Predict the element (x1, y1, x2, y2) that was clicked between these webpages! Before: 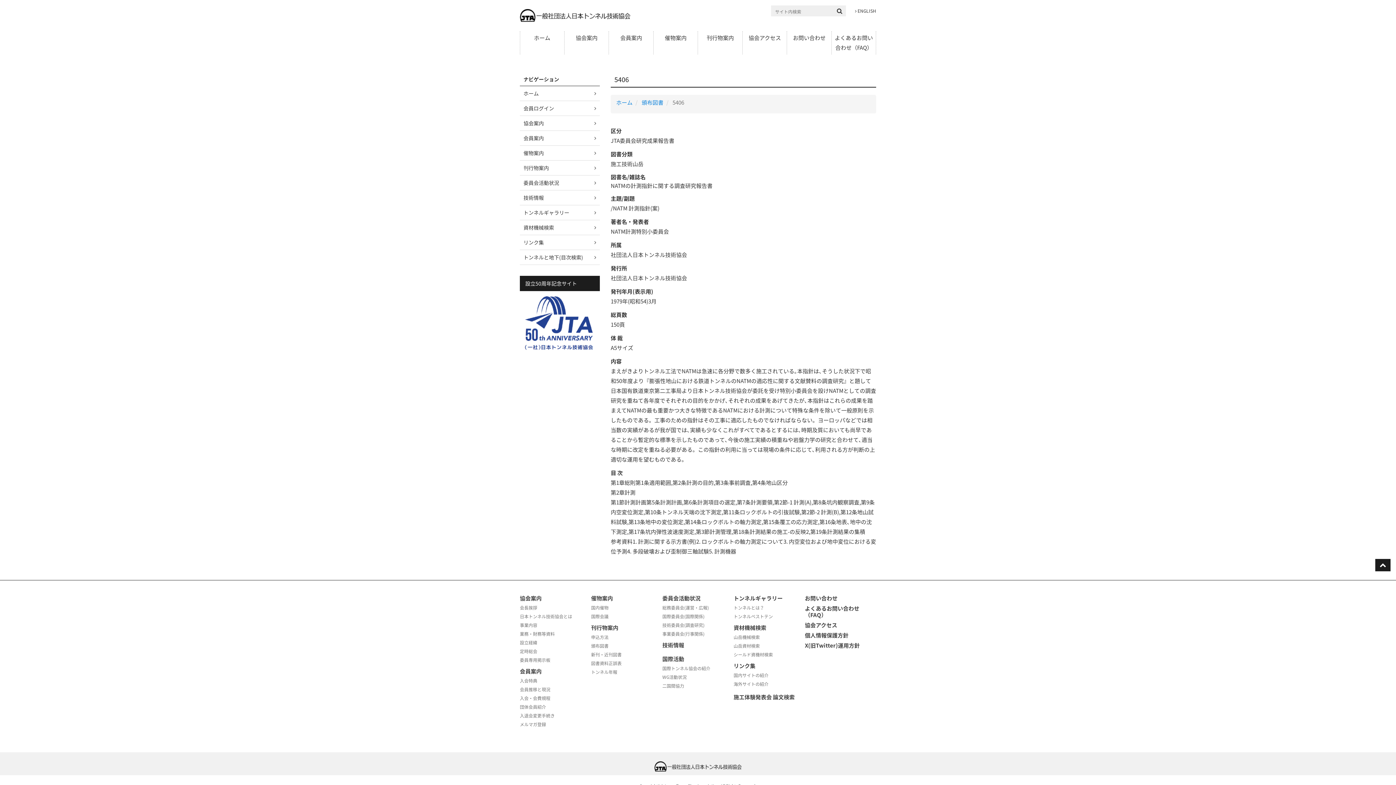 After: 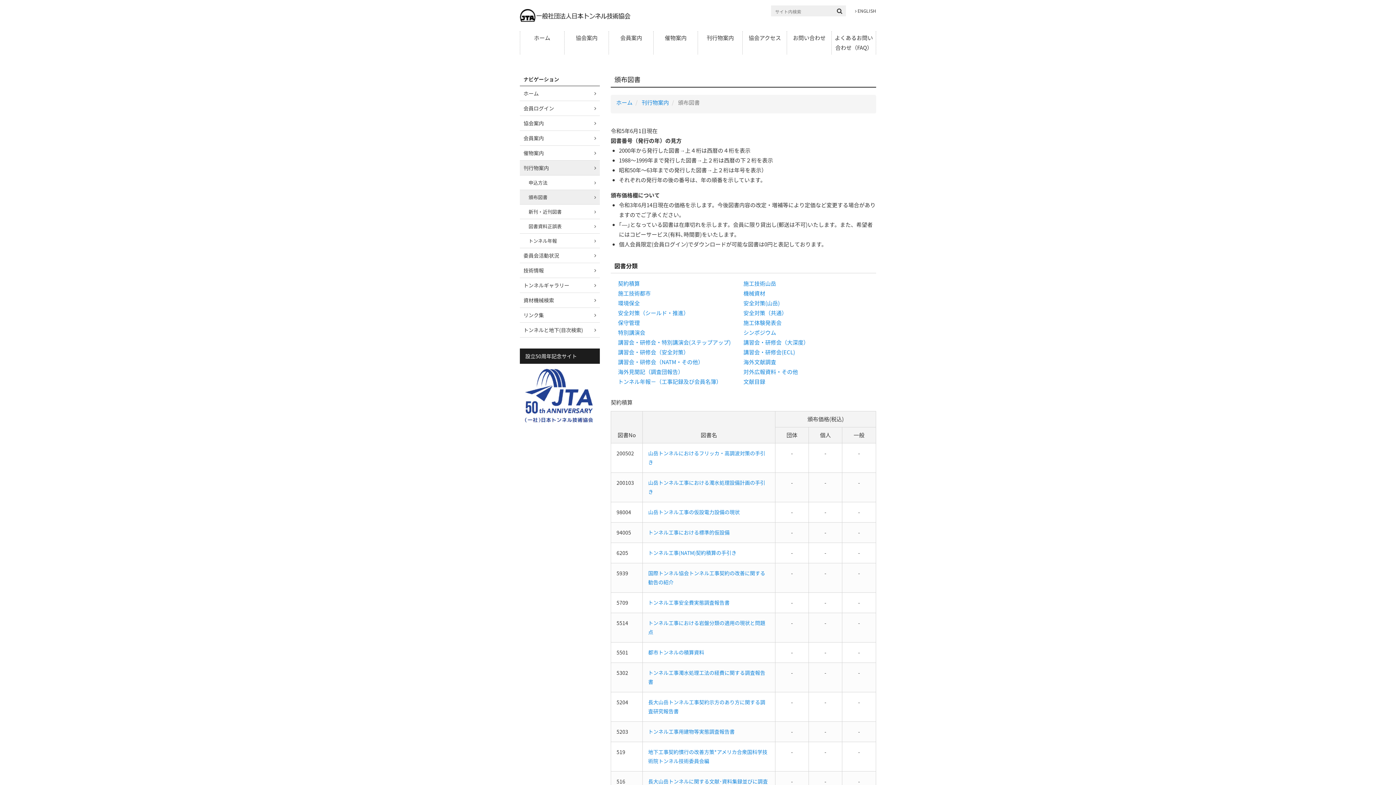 Action: label: 頒布図書 bbox: (641, 98, 663, 106)